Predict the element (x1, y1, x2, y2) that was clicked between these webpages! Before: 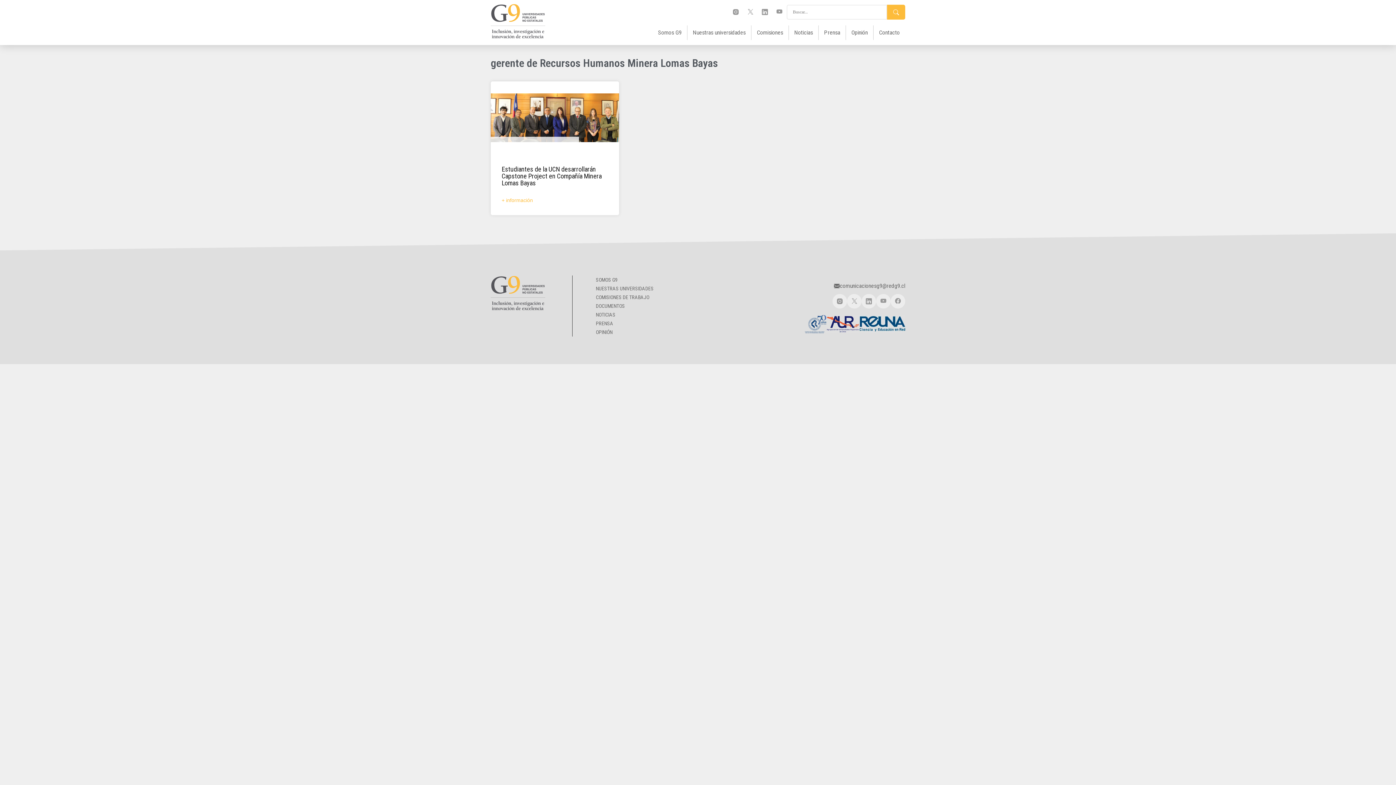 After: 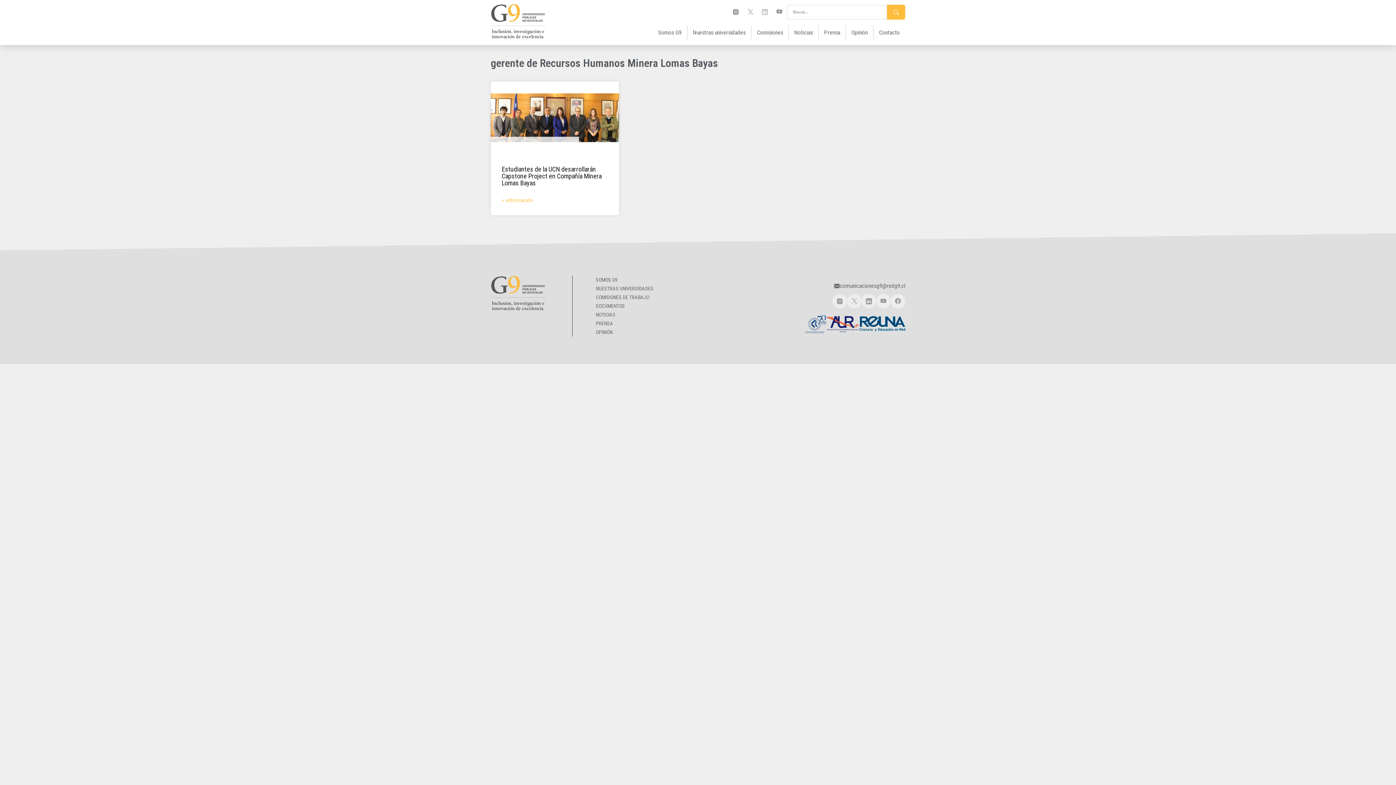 Action: bbox: (757, 4, 772, 19)